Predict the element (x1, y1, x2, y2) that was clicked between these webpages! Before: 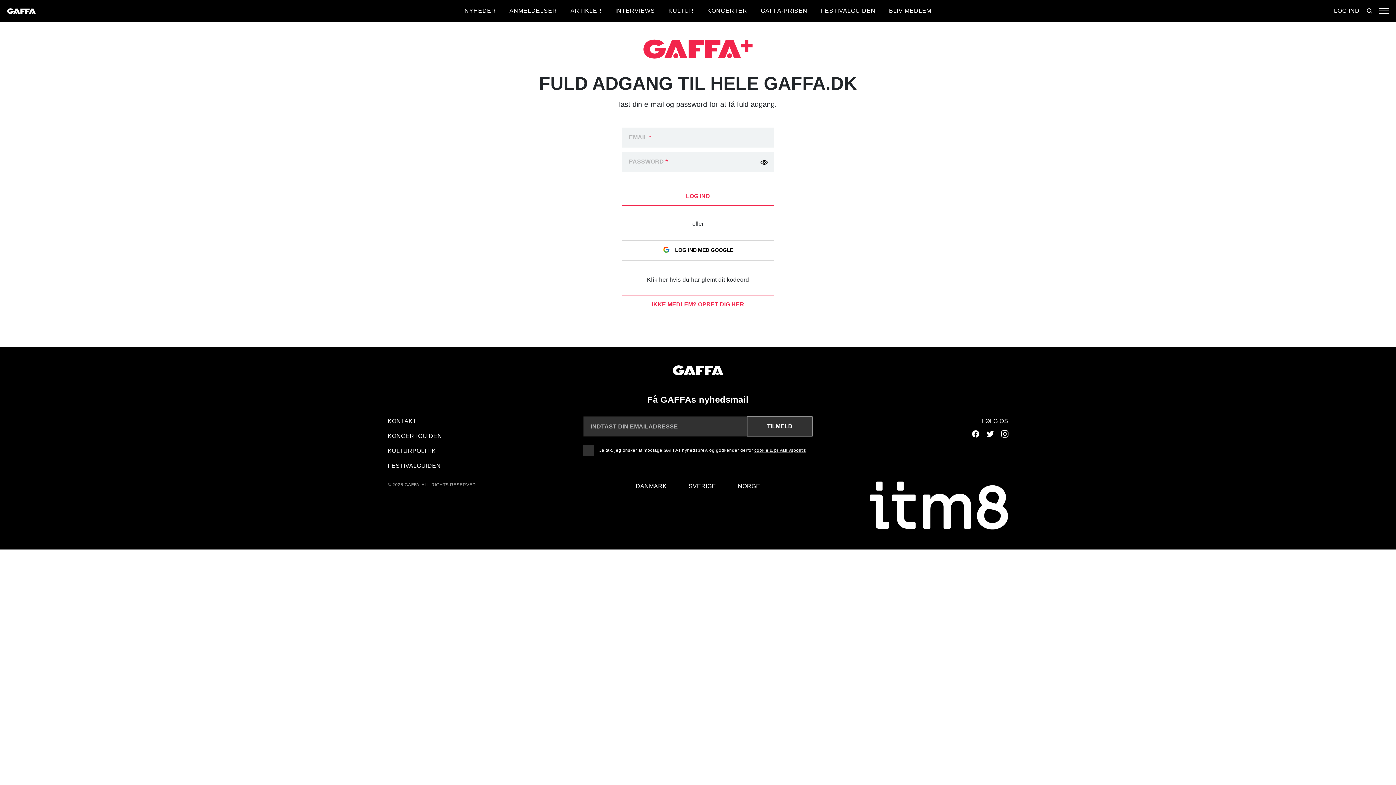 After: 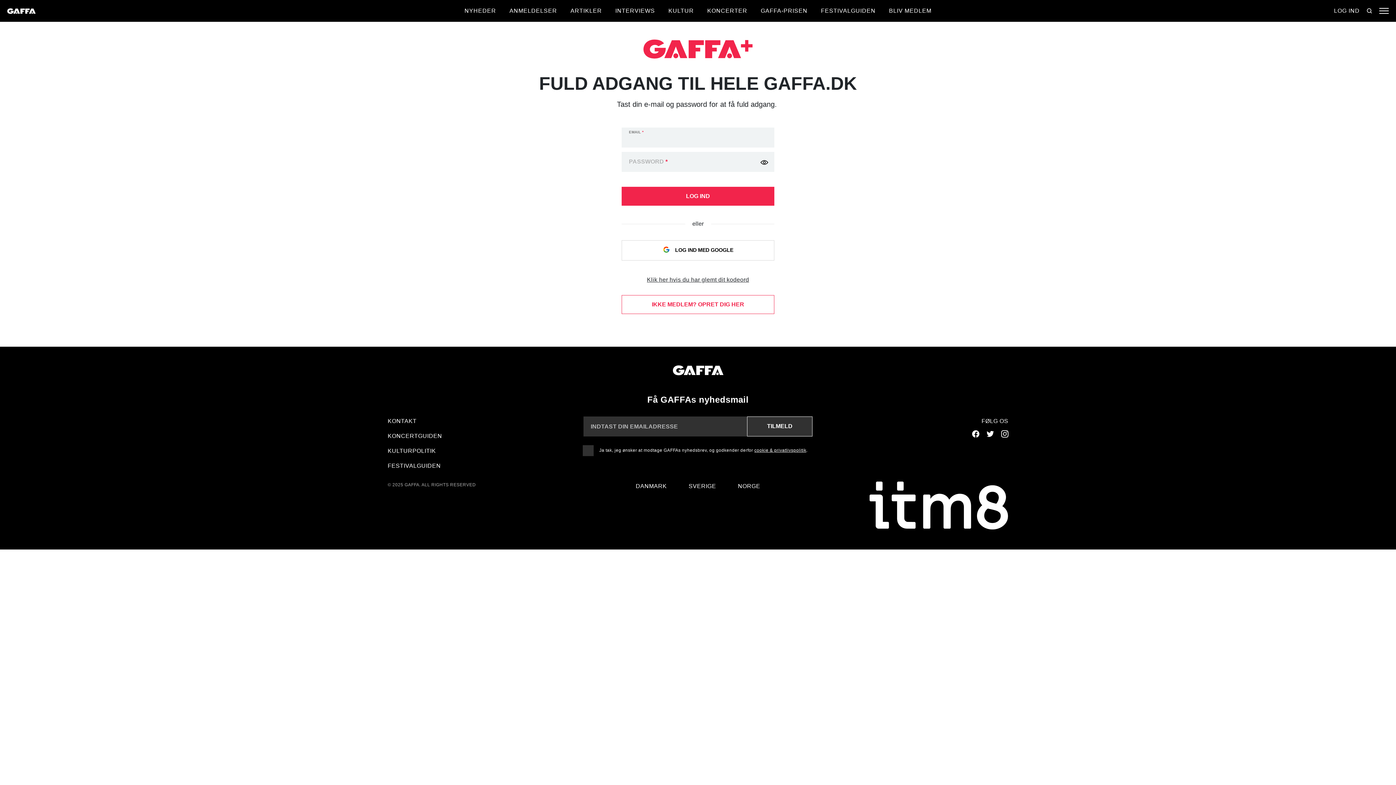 Action: label: LOG IND bbox: (621, 186, 774, 205)